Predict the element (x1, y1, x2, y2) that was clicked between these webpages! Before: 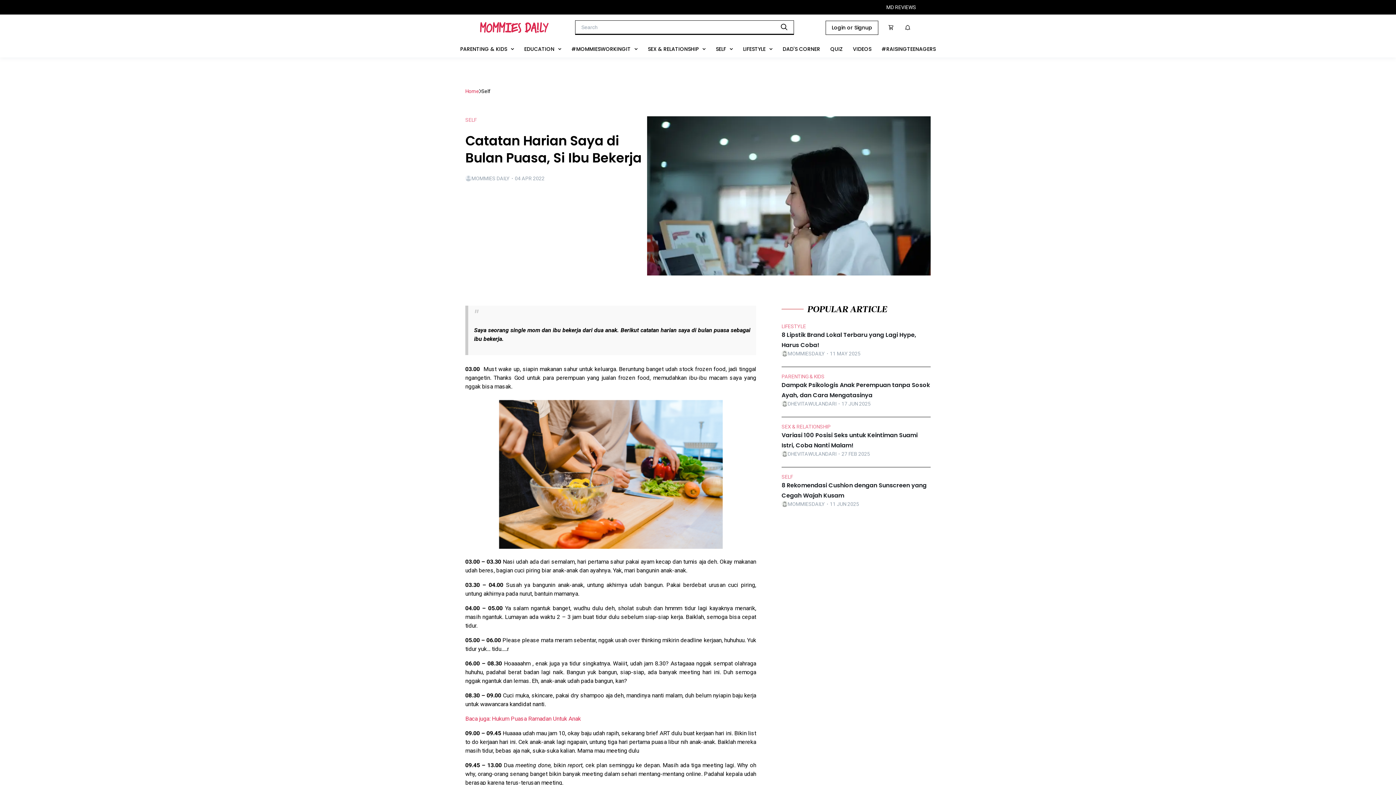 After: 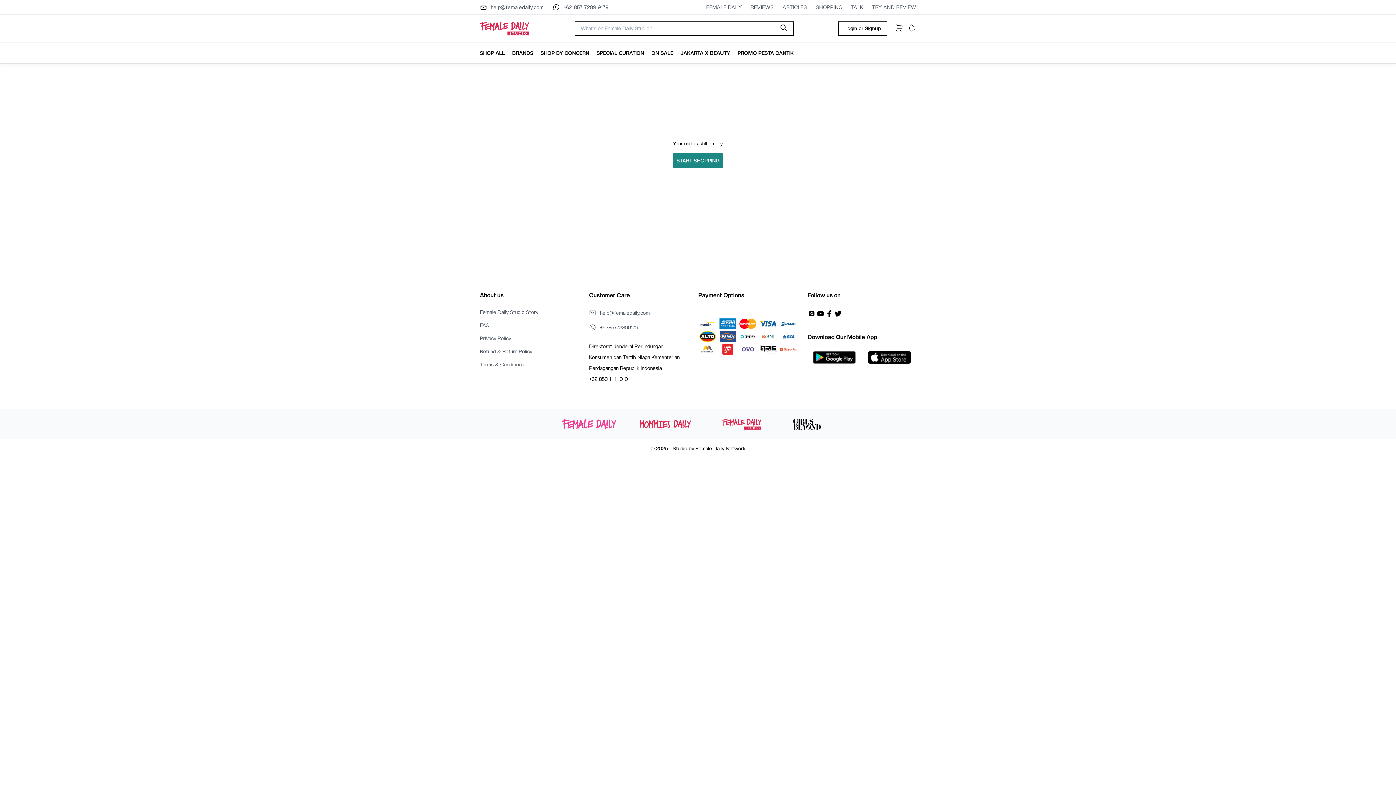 Action: bbox: (884, 21, 897, 34)